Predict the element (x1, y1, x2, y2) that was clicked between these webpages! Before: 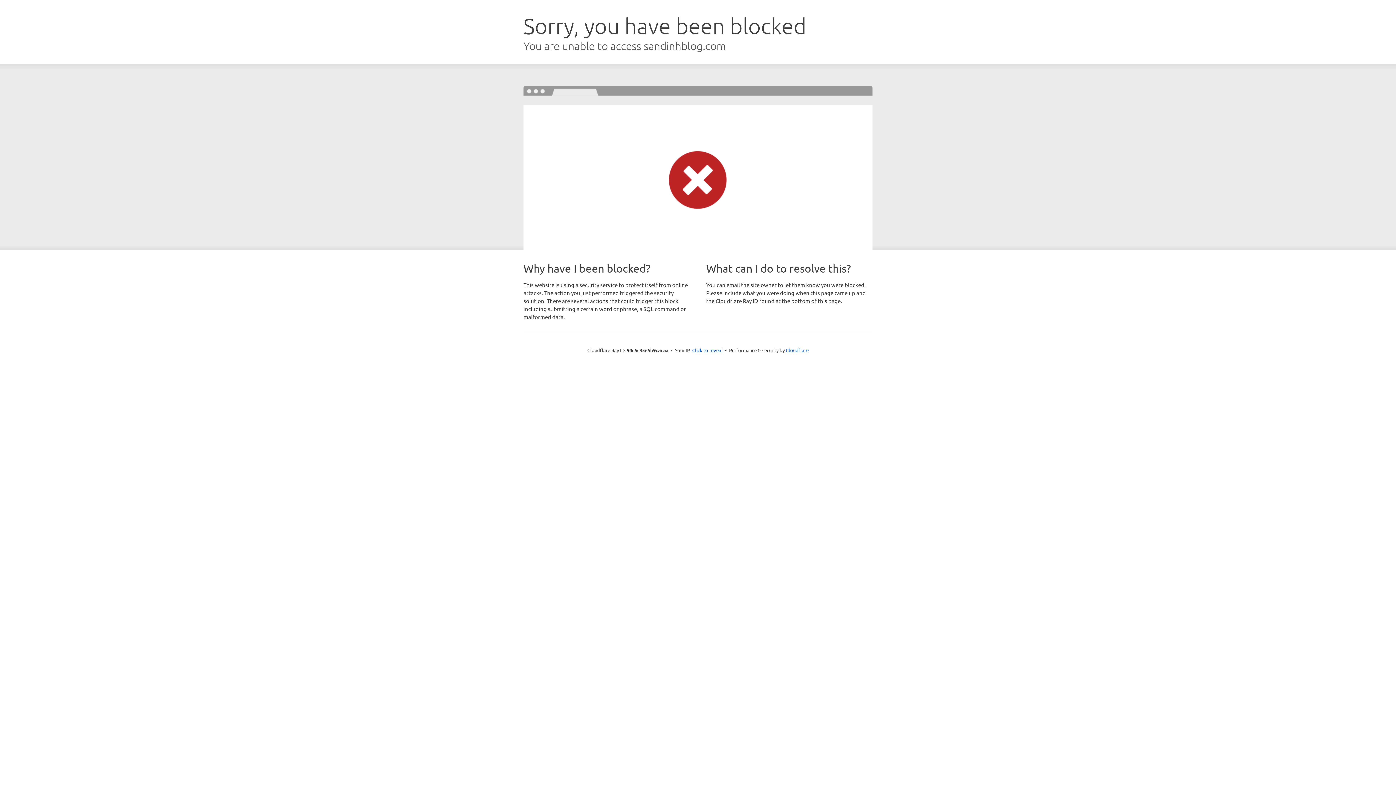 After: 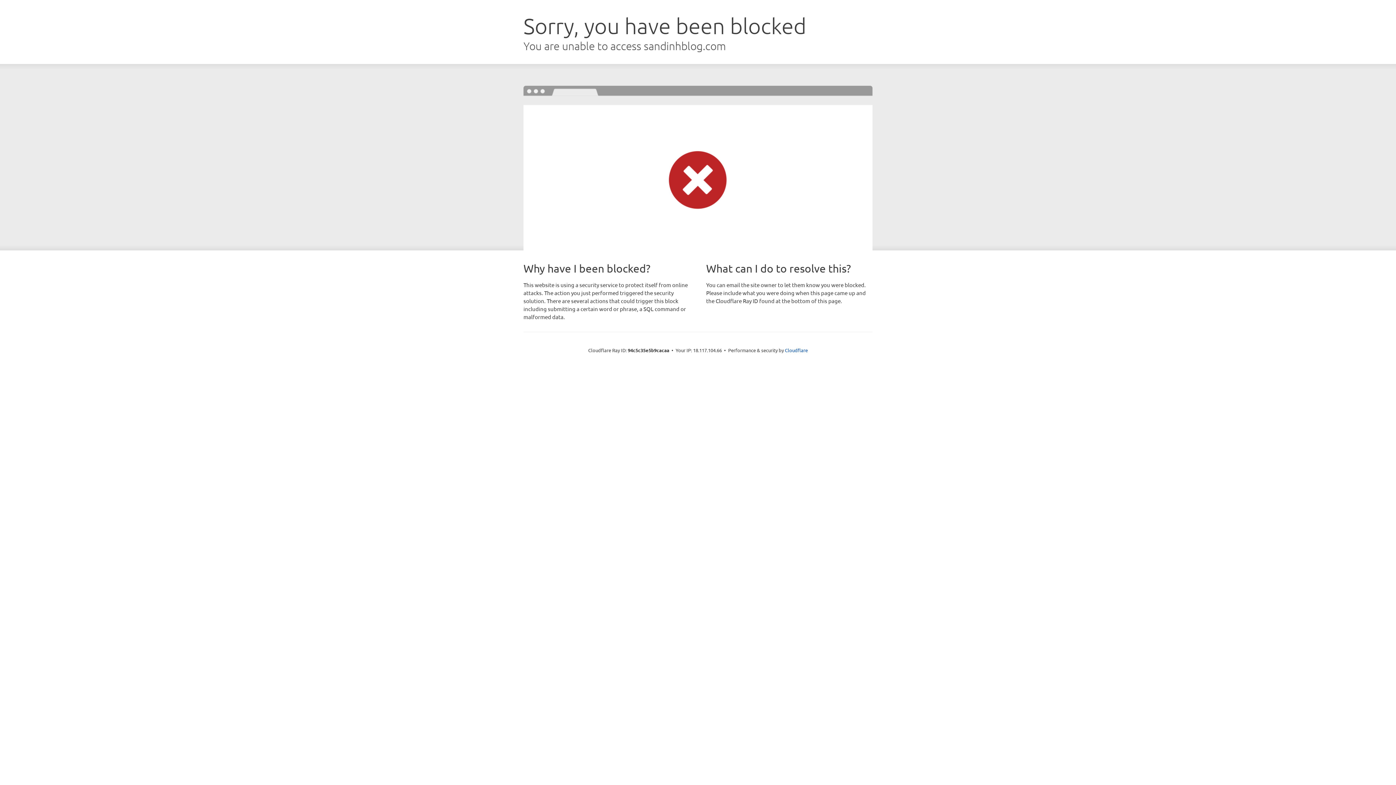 Action: bbox: (692, 346, 722, 353) label: Click to reveal